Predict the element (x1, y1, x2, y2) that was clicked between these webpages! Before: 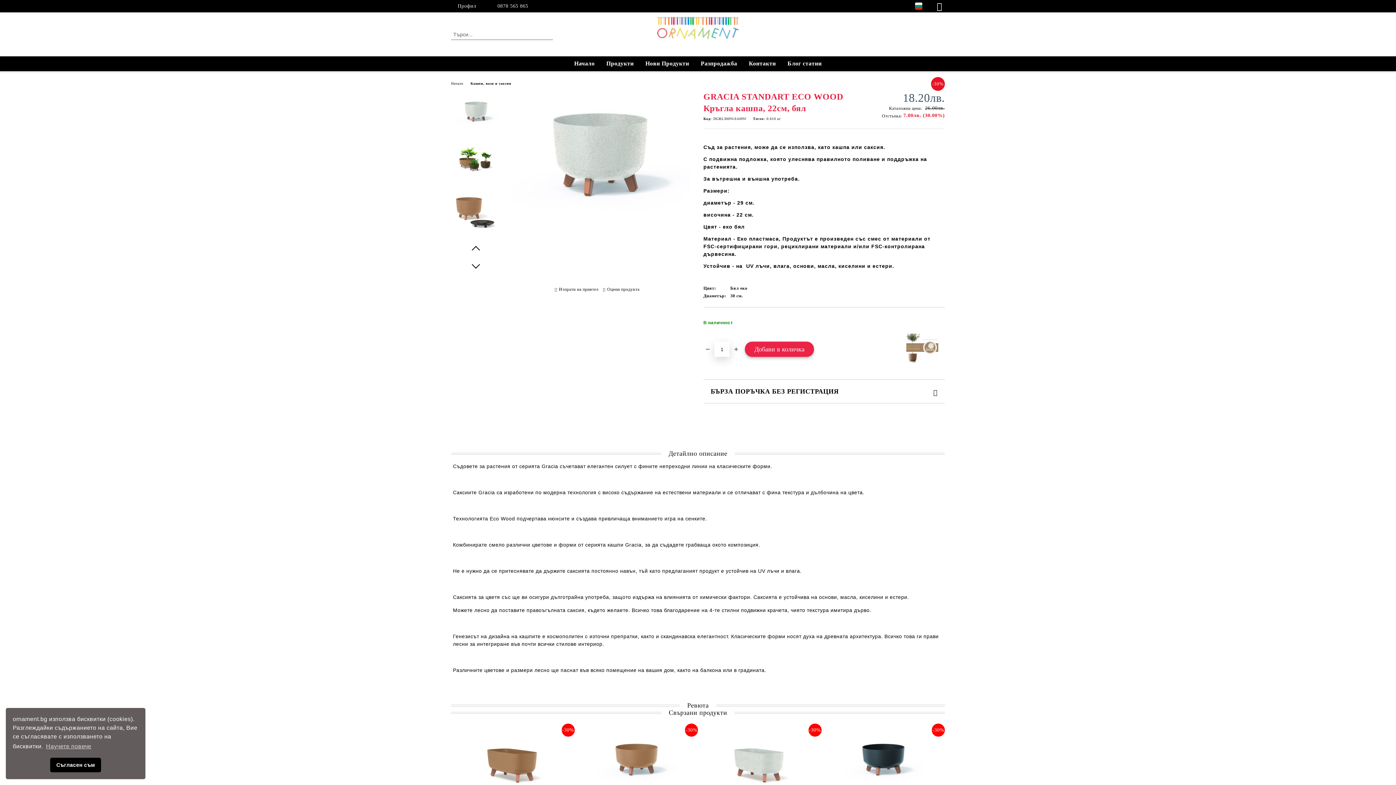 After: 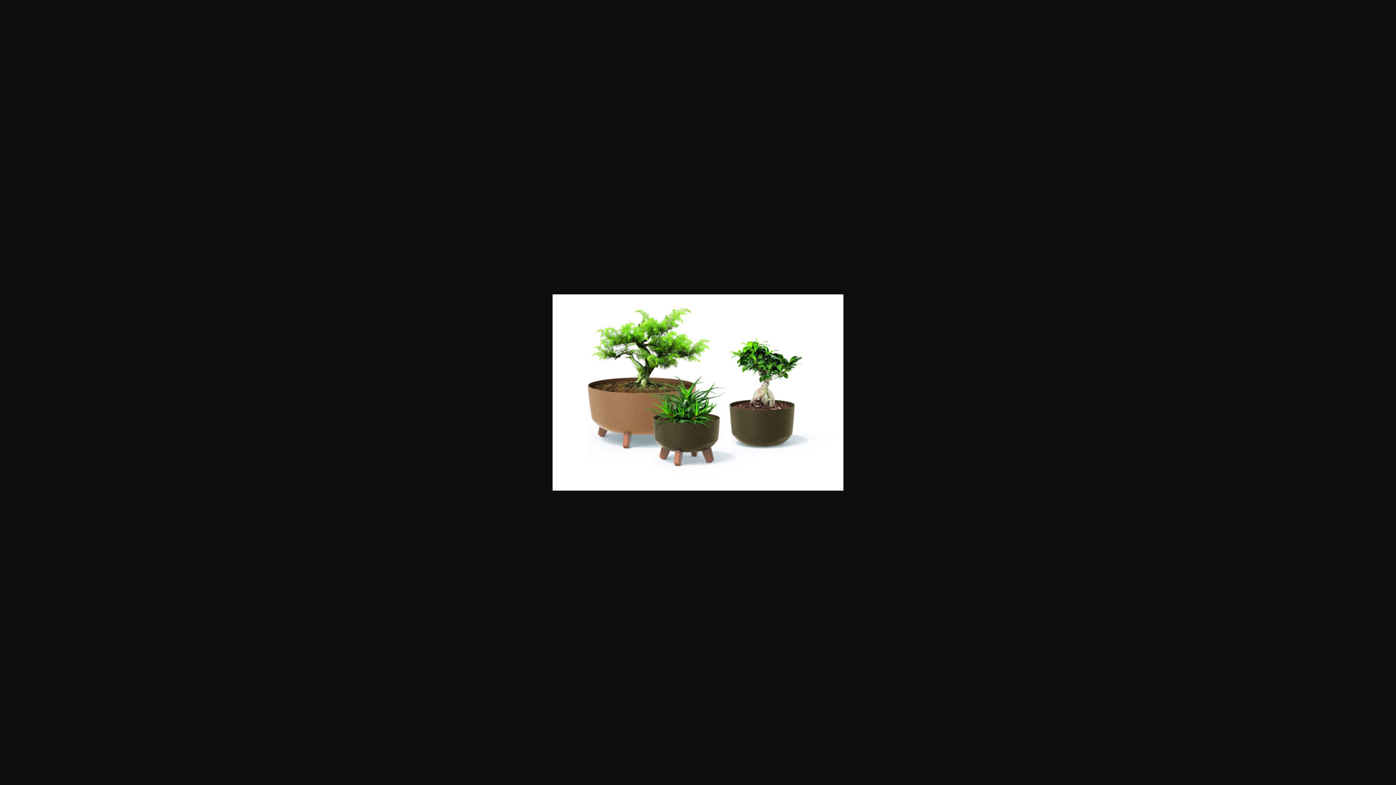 Action: bbox: (451, 143, 500, 190)